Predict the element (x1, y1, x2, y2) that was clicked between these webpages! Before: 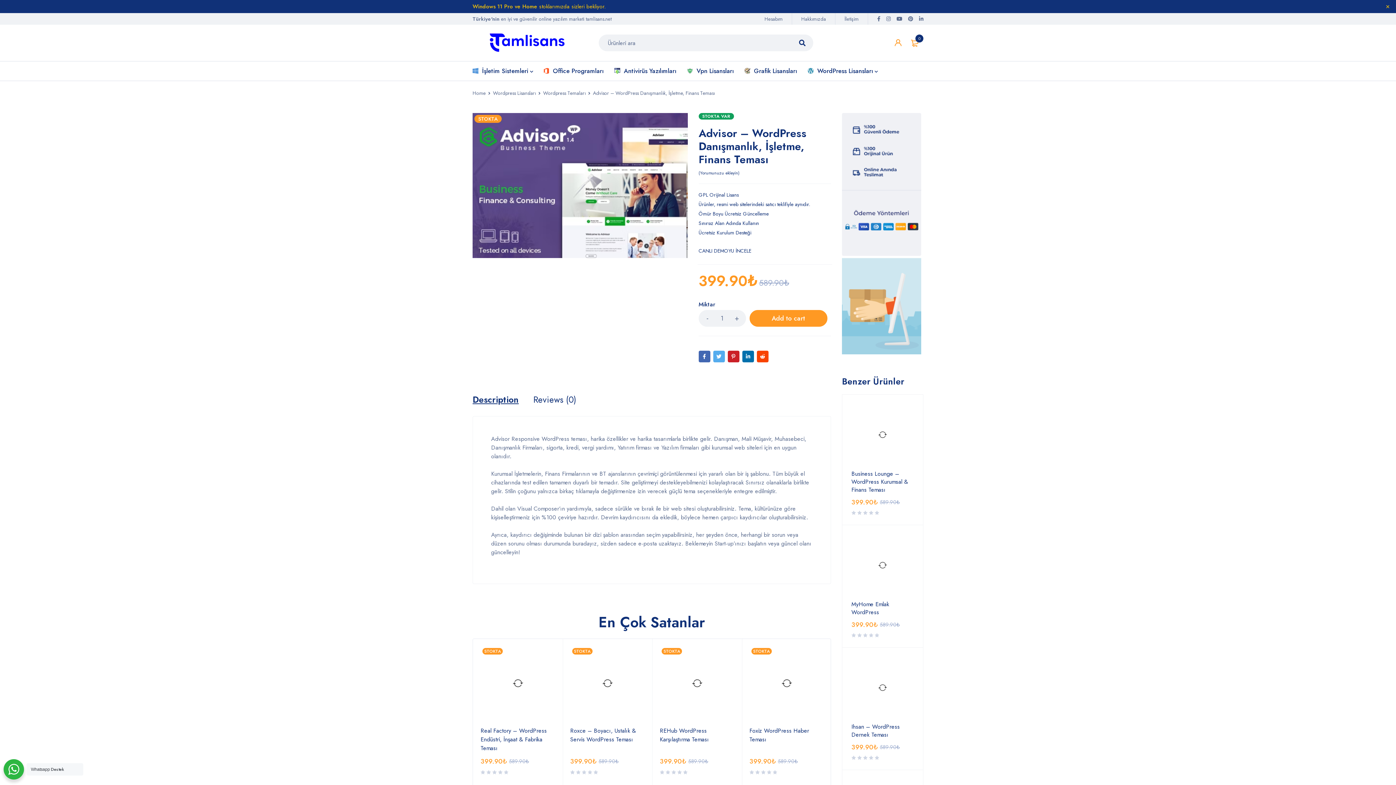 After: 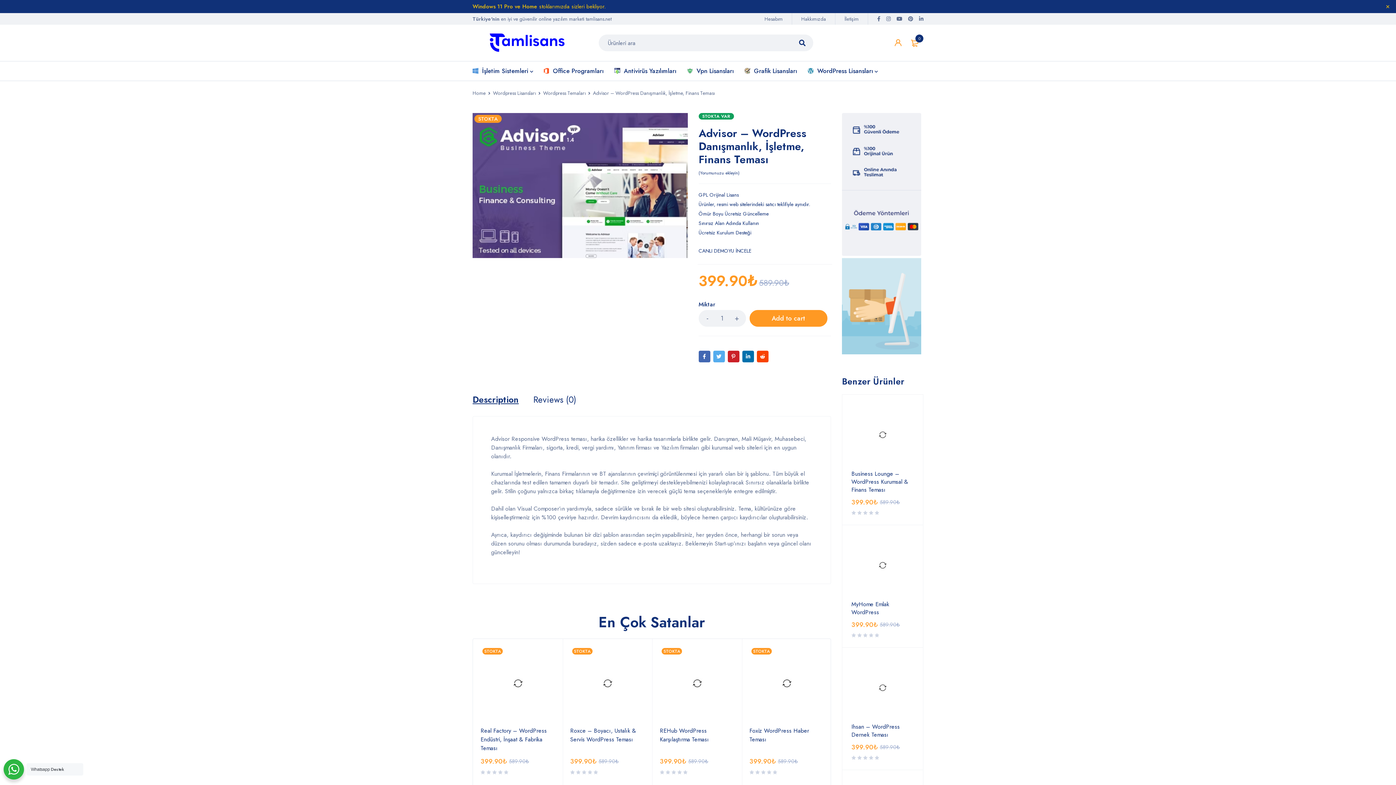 Action: bbox: (756, 350, 768, 362)